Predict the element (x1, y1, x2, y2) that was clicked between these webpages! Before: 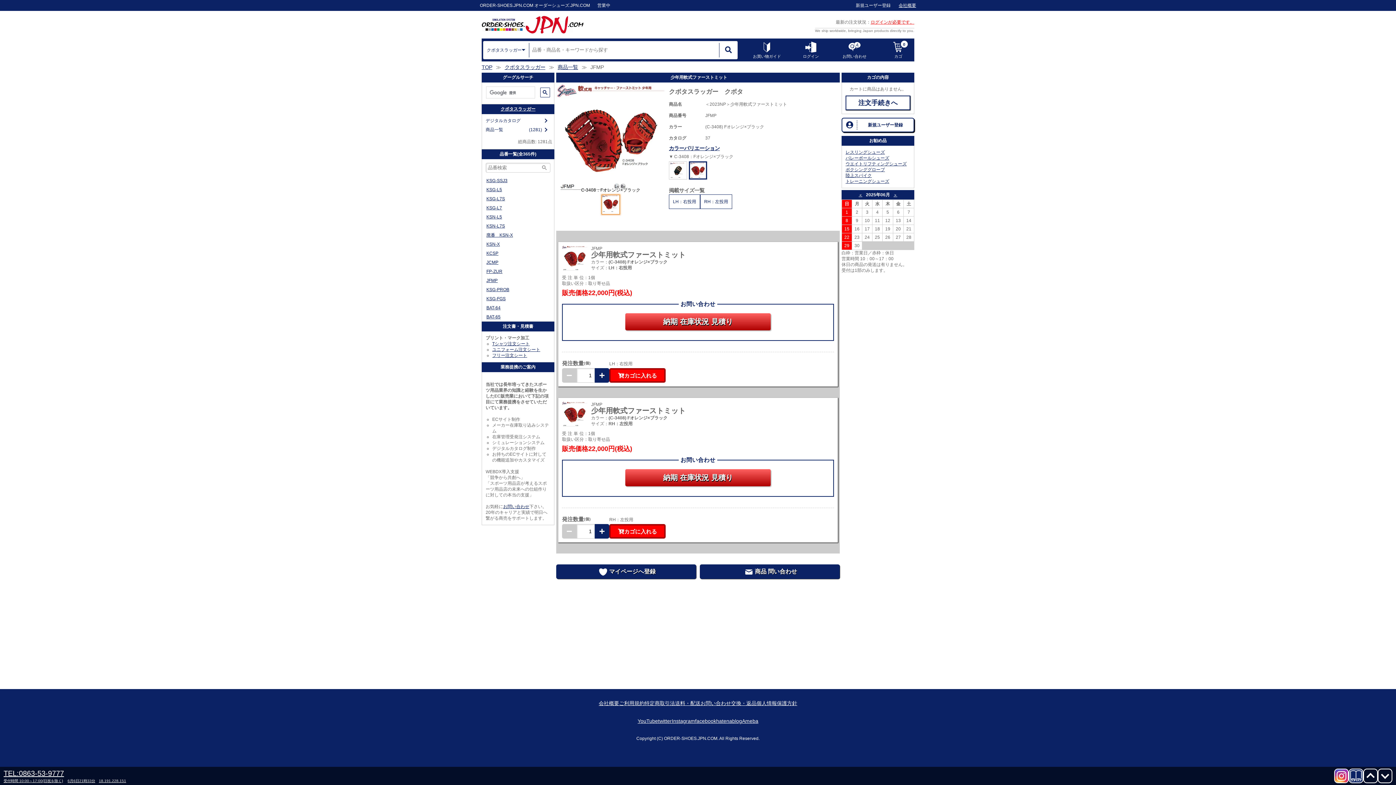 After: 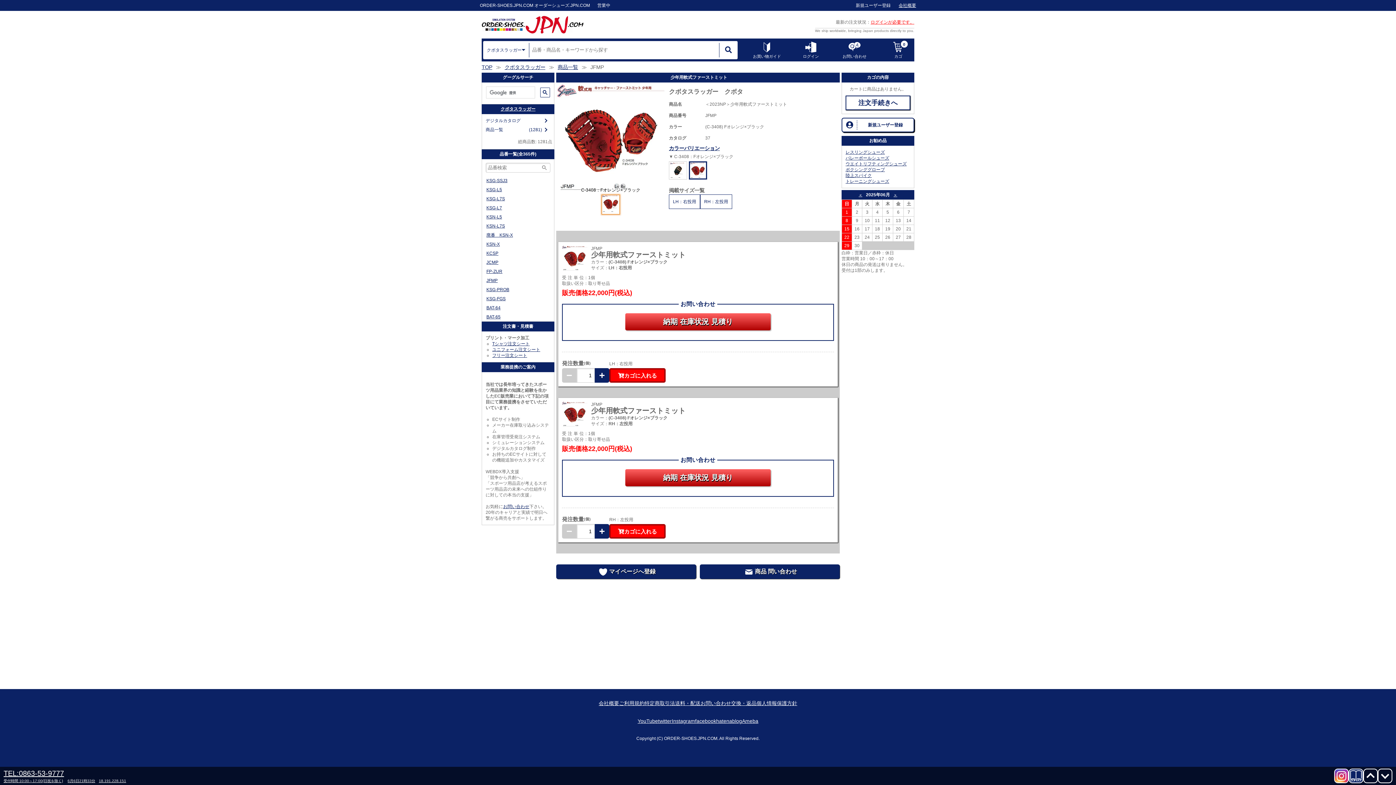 Action: bbox: (562, 524, 576, 538)